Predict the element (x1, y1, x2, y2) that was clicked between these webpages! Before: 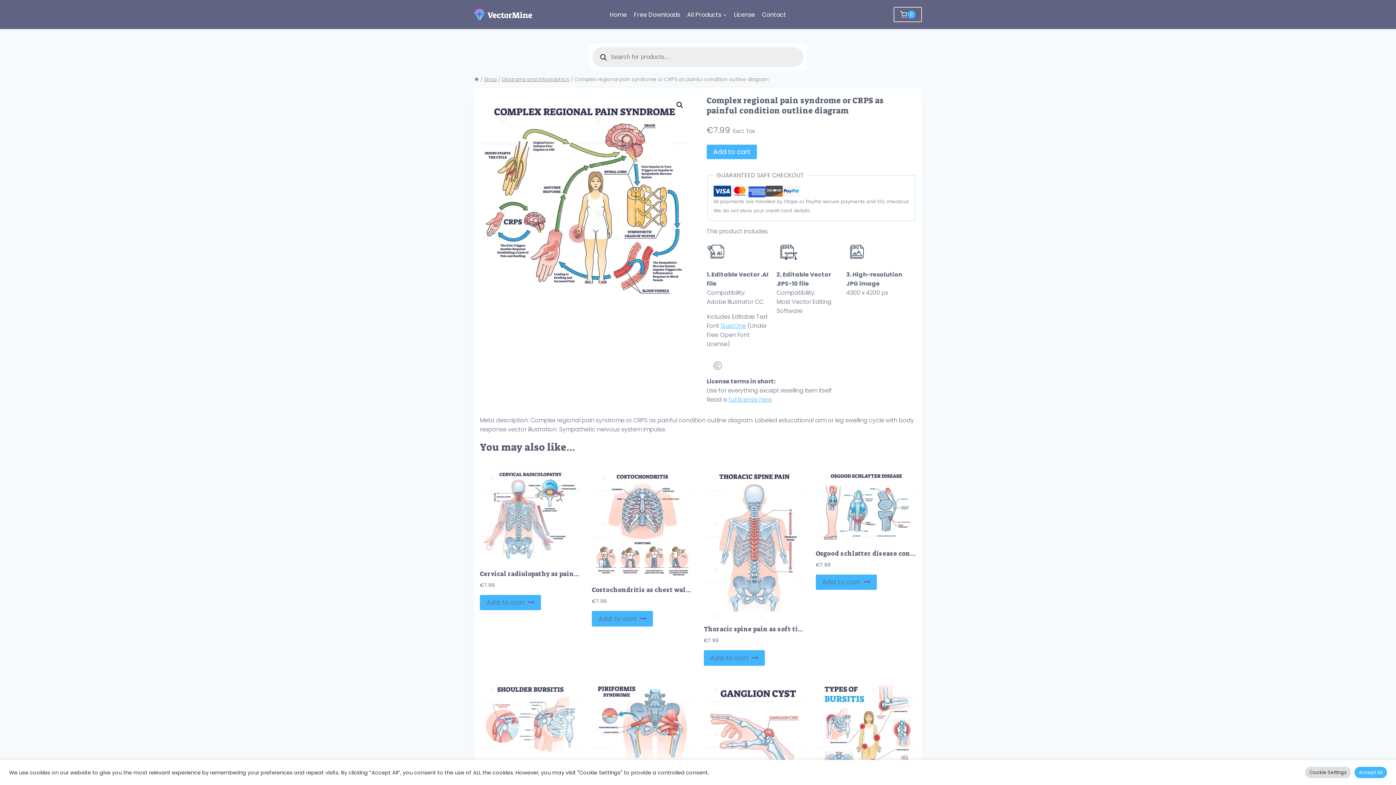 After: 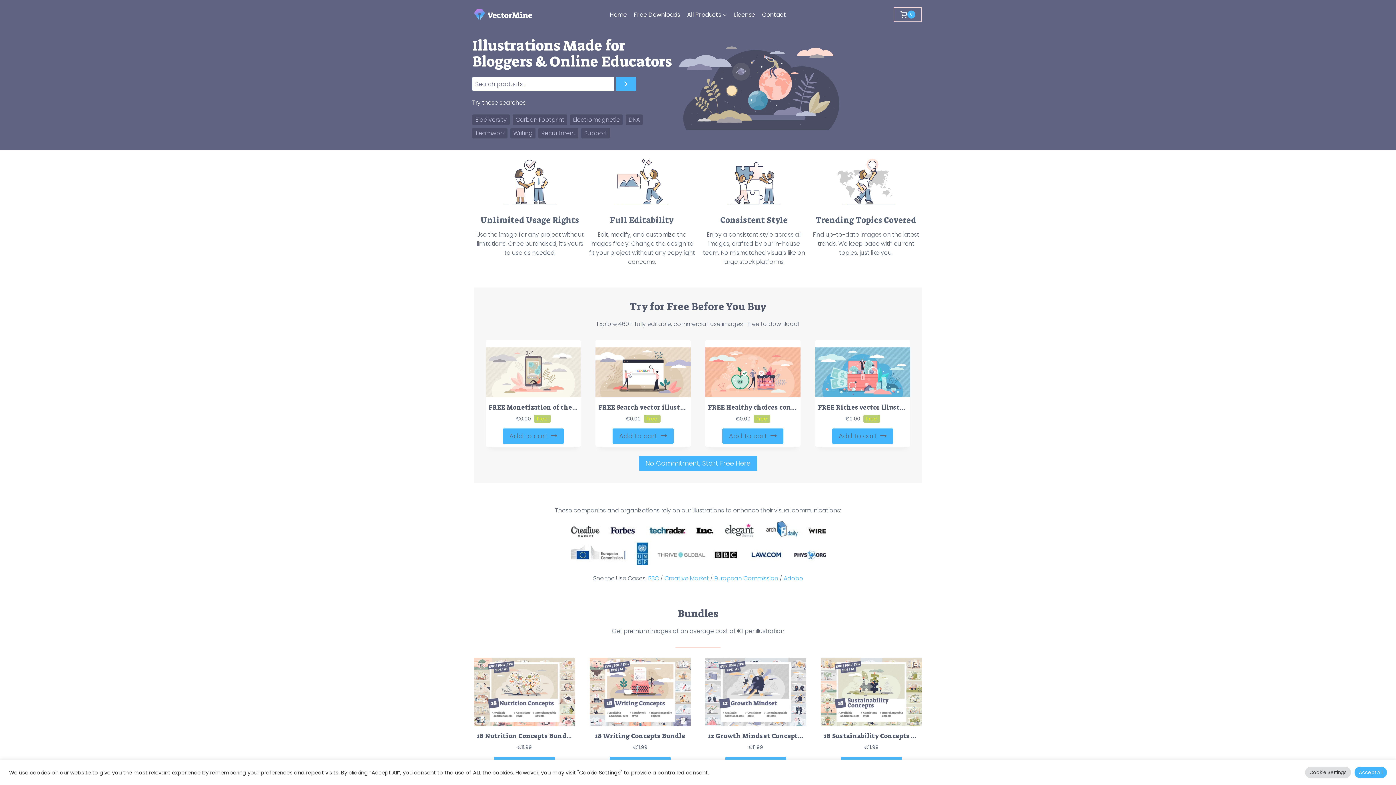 Action: bbox: (474, 8, 532, 20)